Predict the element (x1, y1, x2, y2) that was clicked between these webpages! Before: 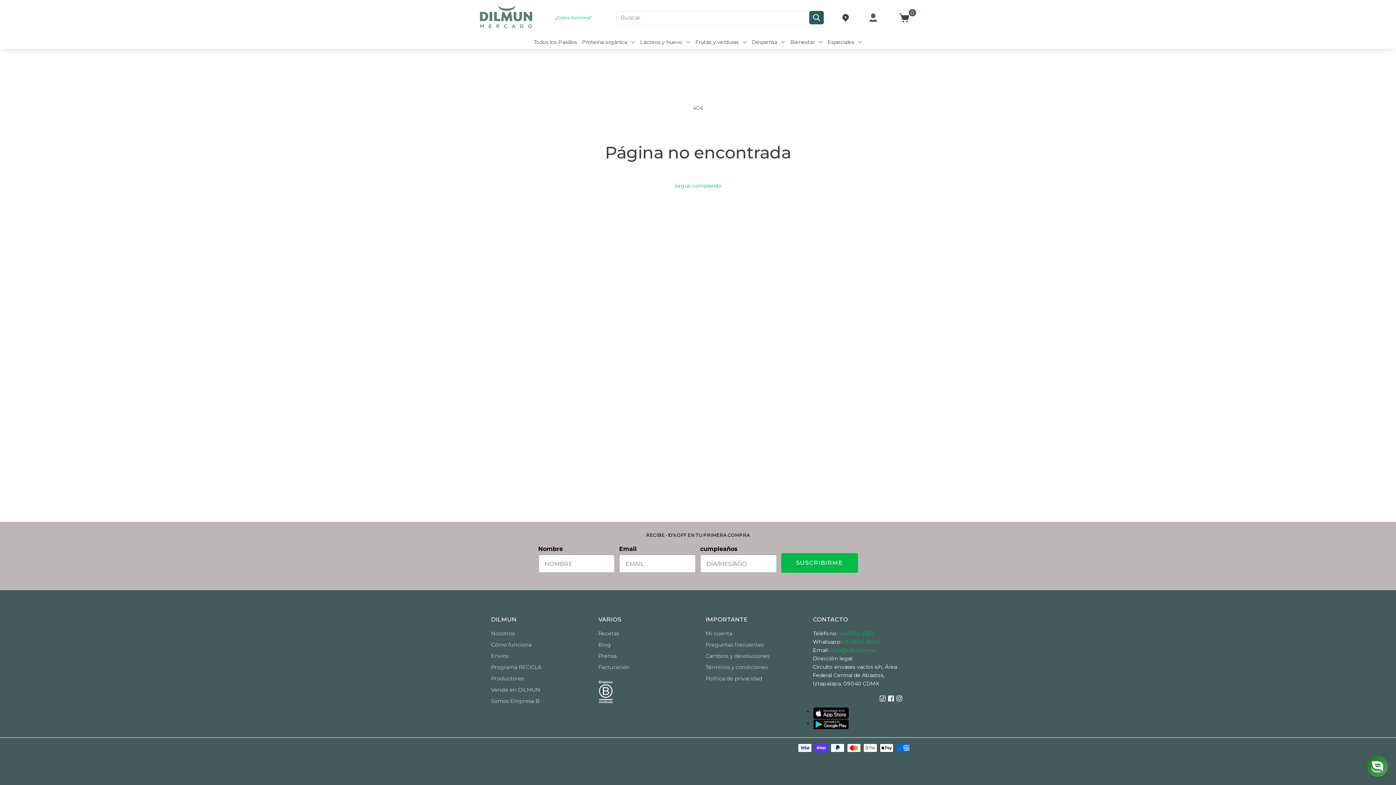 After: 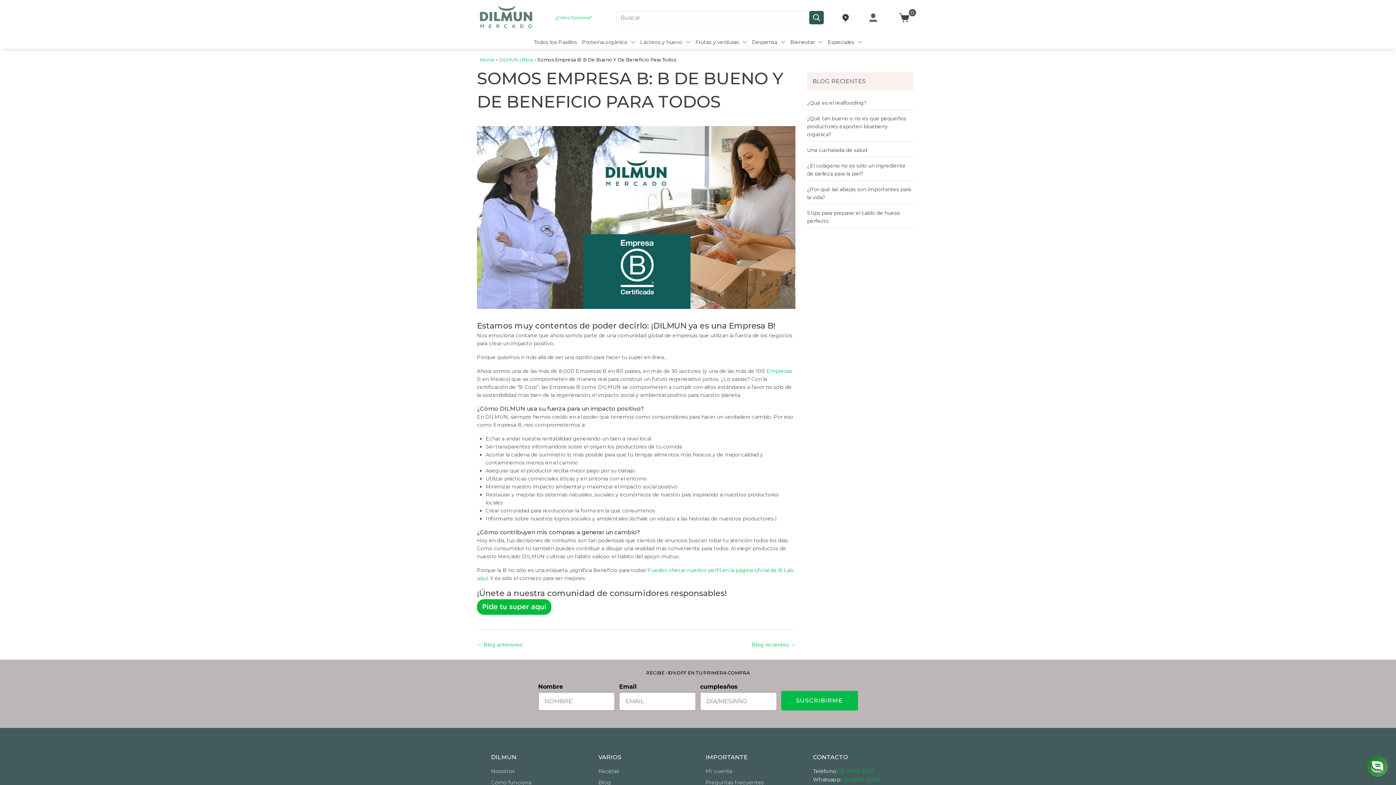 Action: bbox: (491, 698, 539, 704) label: Somos Empresa B